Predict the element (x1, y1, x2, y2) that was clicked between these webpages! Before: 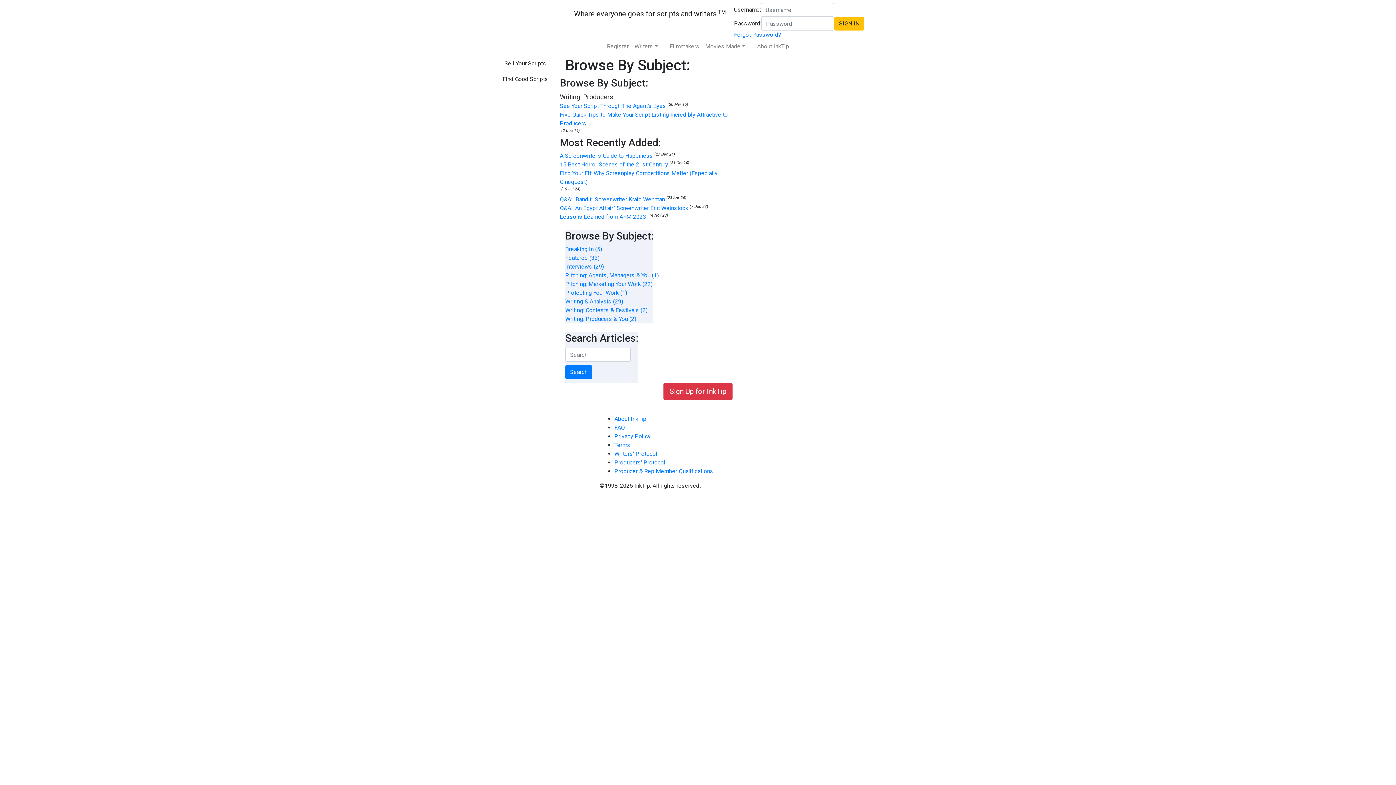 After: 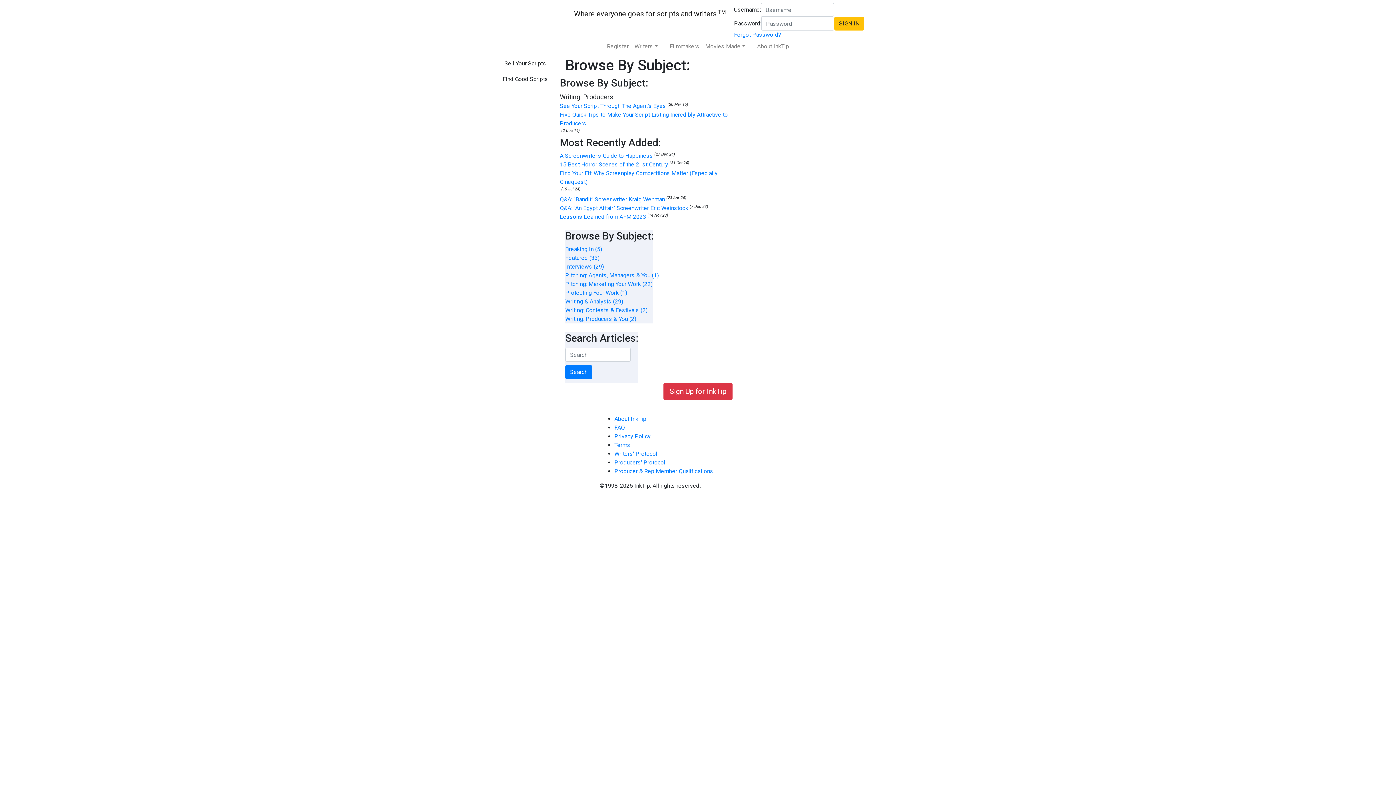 Action: bbox: (565, 314, 636, 323) label: Writing: Producers & You (2)